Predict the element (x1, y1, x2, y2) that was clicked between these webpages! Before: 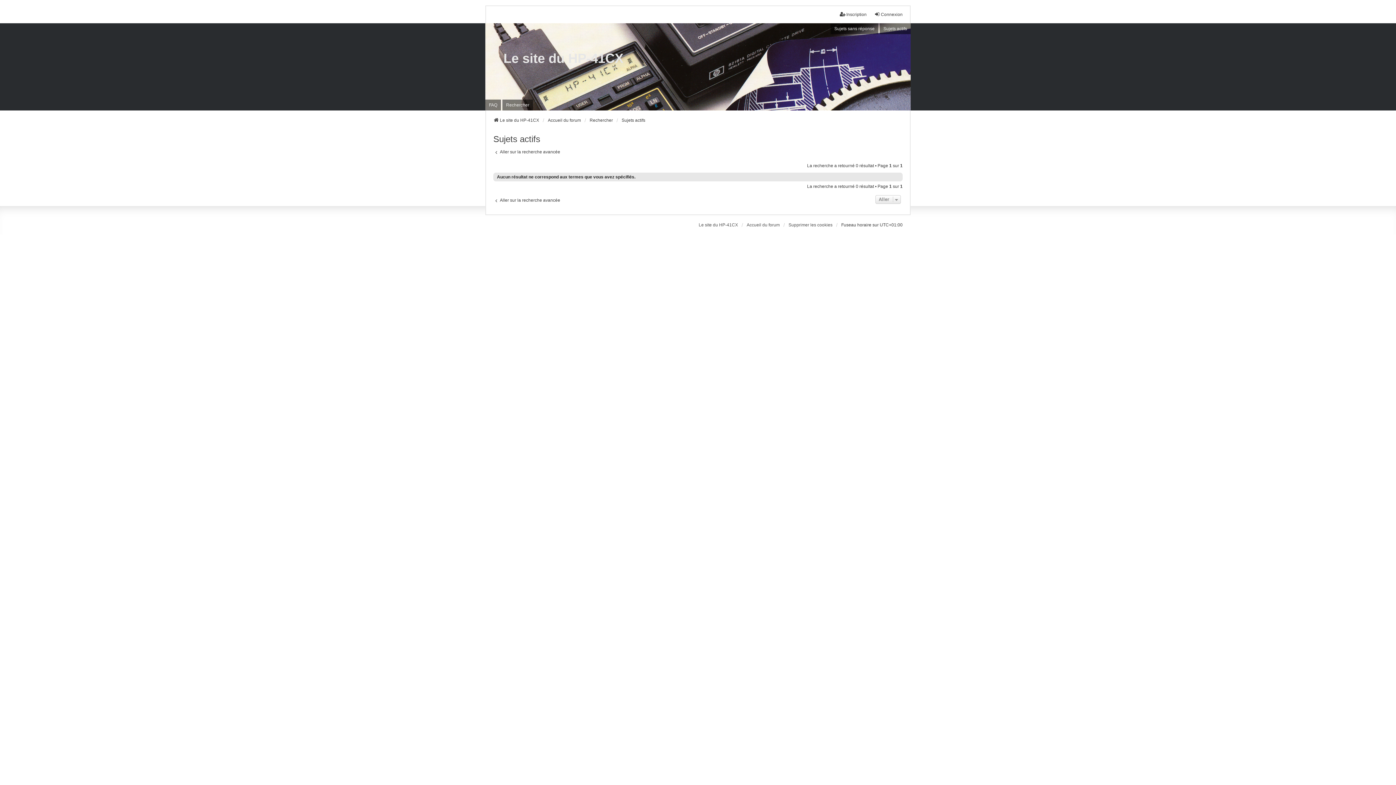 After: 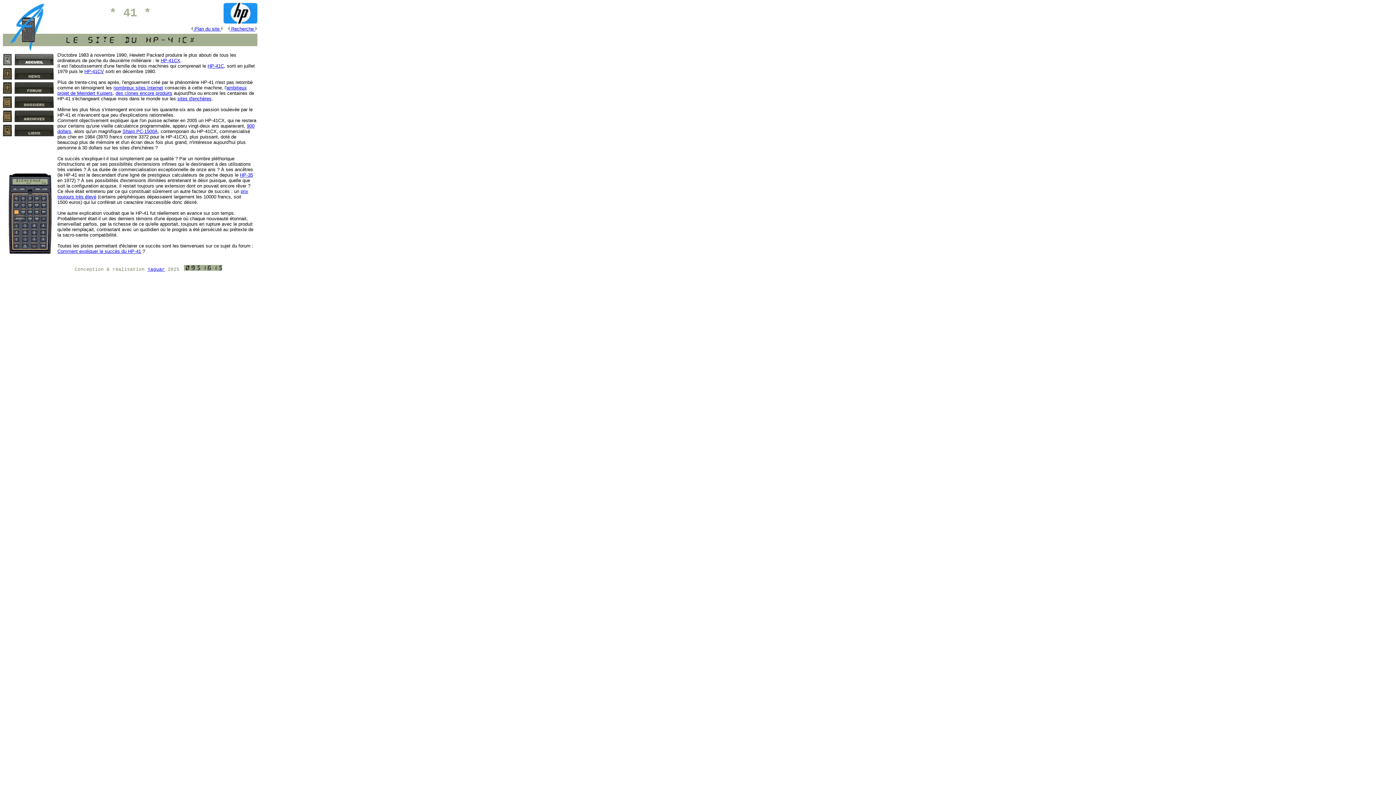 Action: label: Le site du HP-41CX bbox: (493, 117, 539, 123)